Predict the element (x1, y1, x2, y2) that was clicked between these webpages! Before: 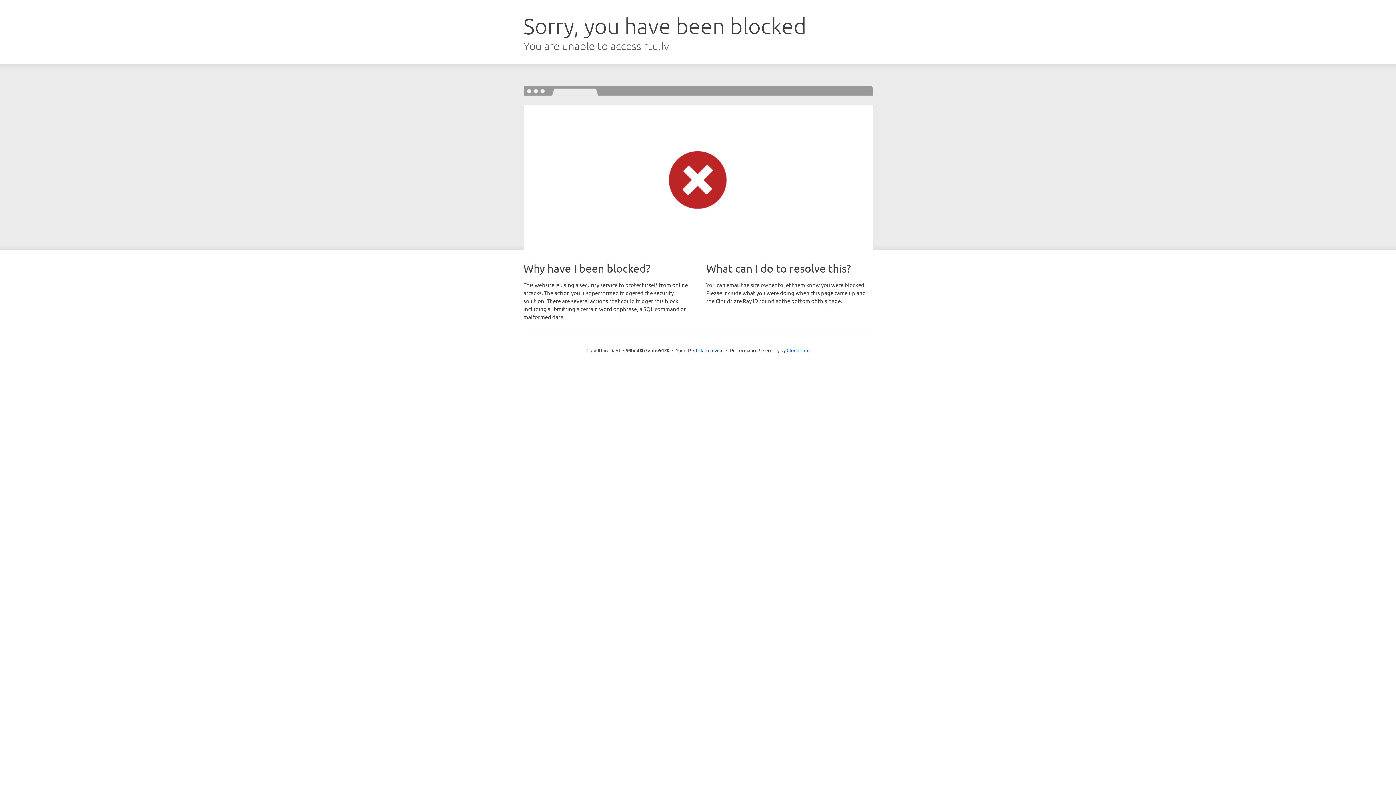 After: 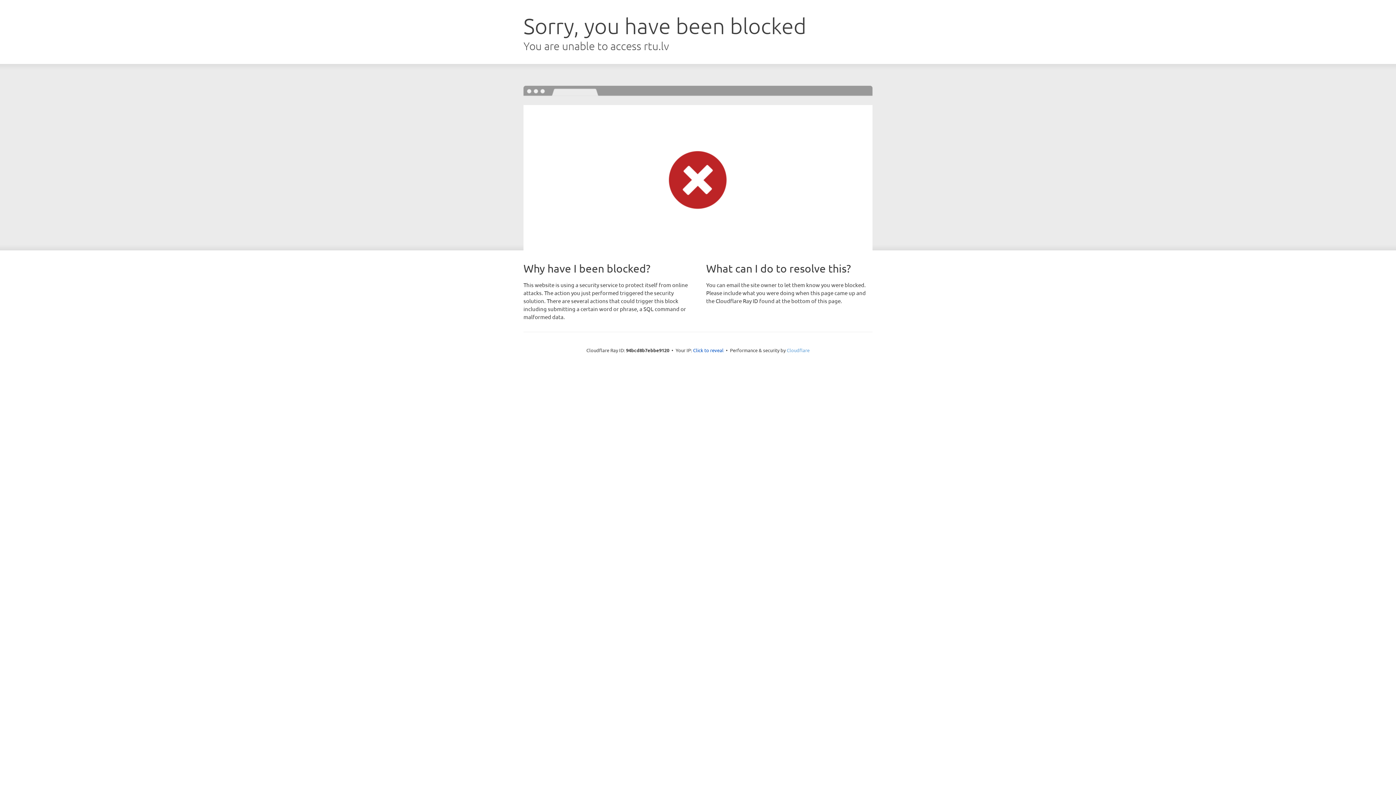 Action: label: Cloudflare bbox: (786, 347, 809, 353)